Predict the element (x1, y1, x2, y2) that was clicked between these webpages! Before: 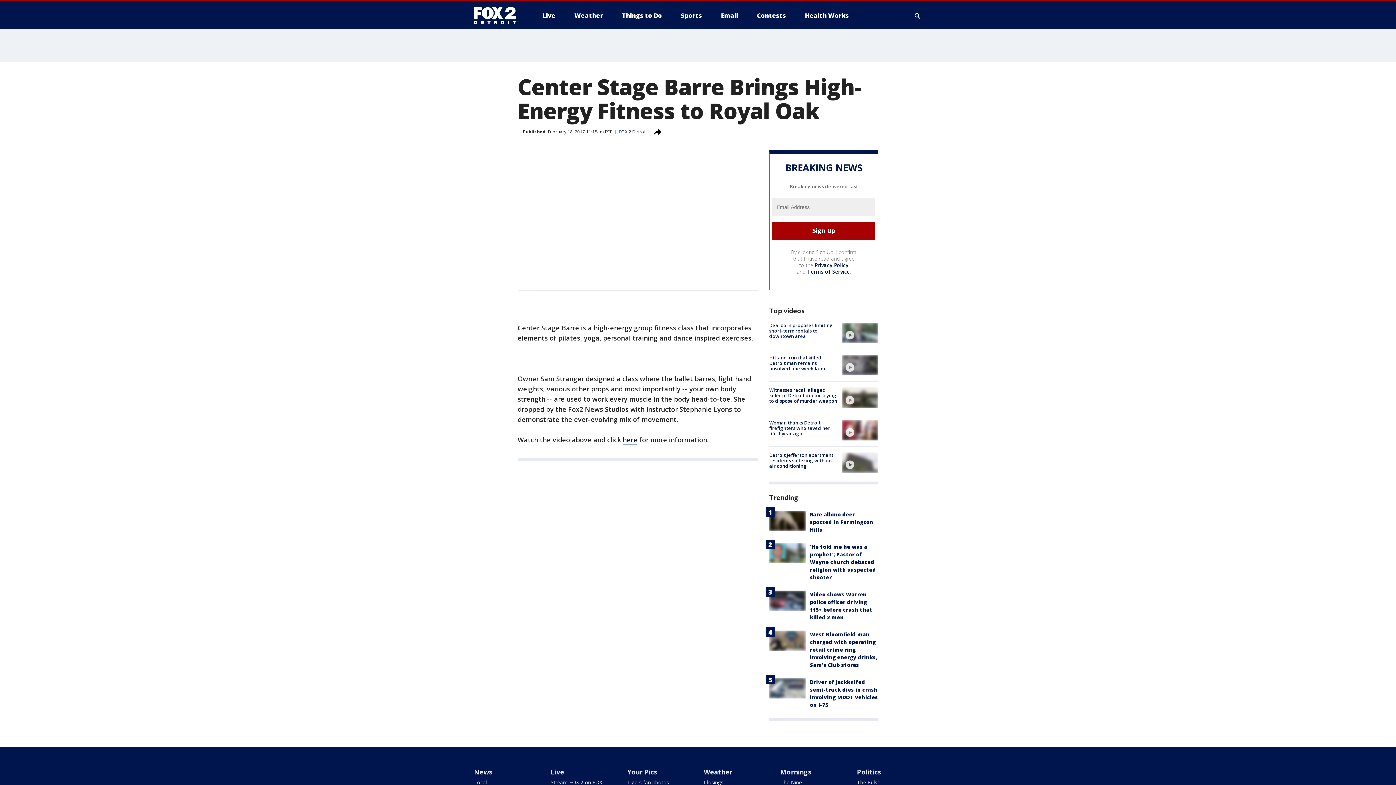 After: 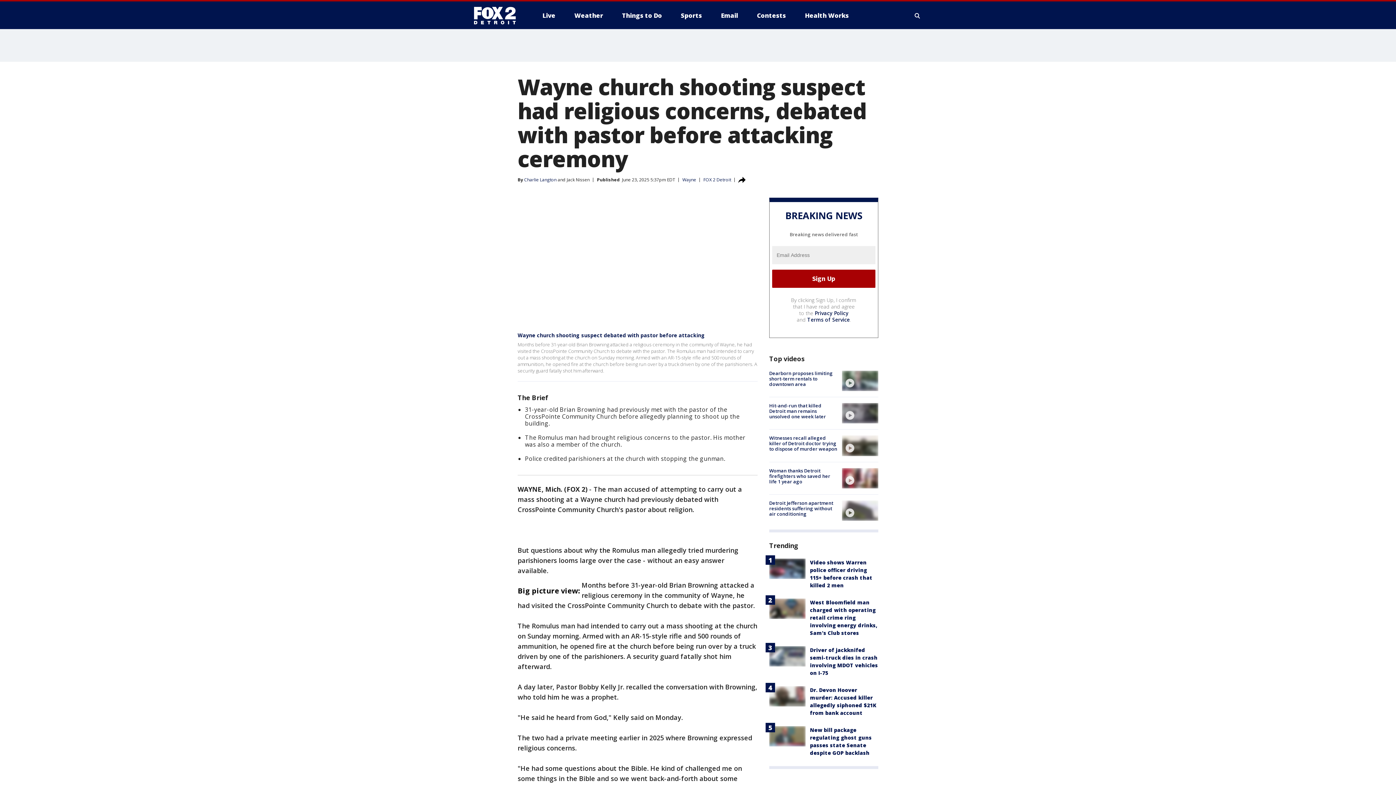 Action: bbox: (769, 543, 805, 563)